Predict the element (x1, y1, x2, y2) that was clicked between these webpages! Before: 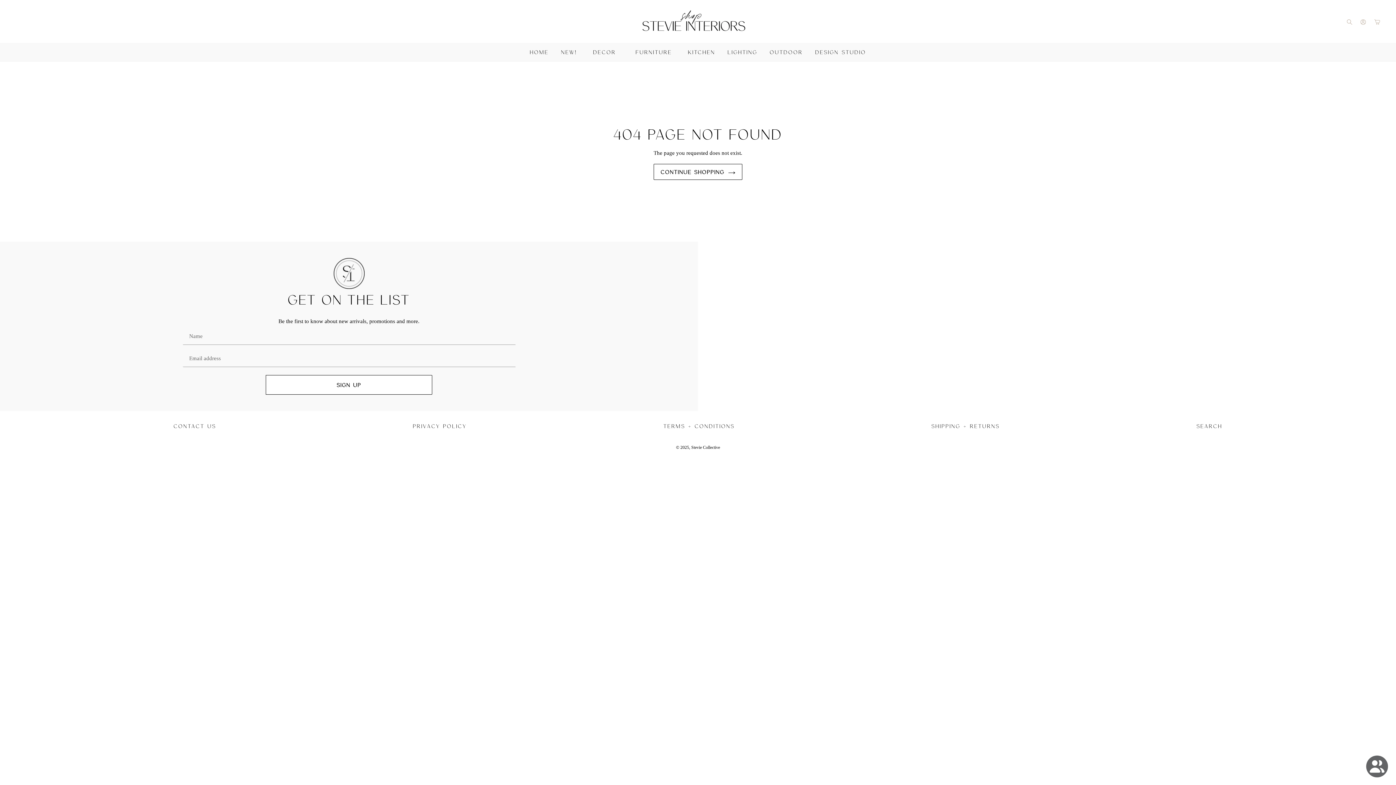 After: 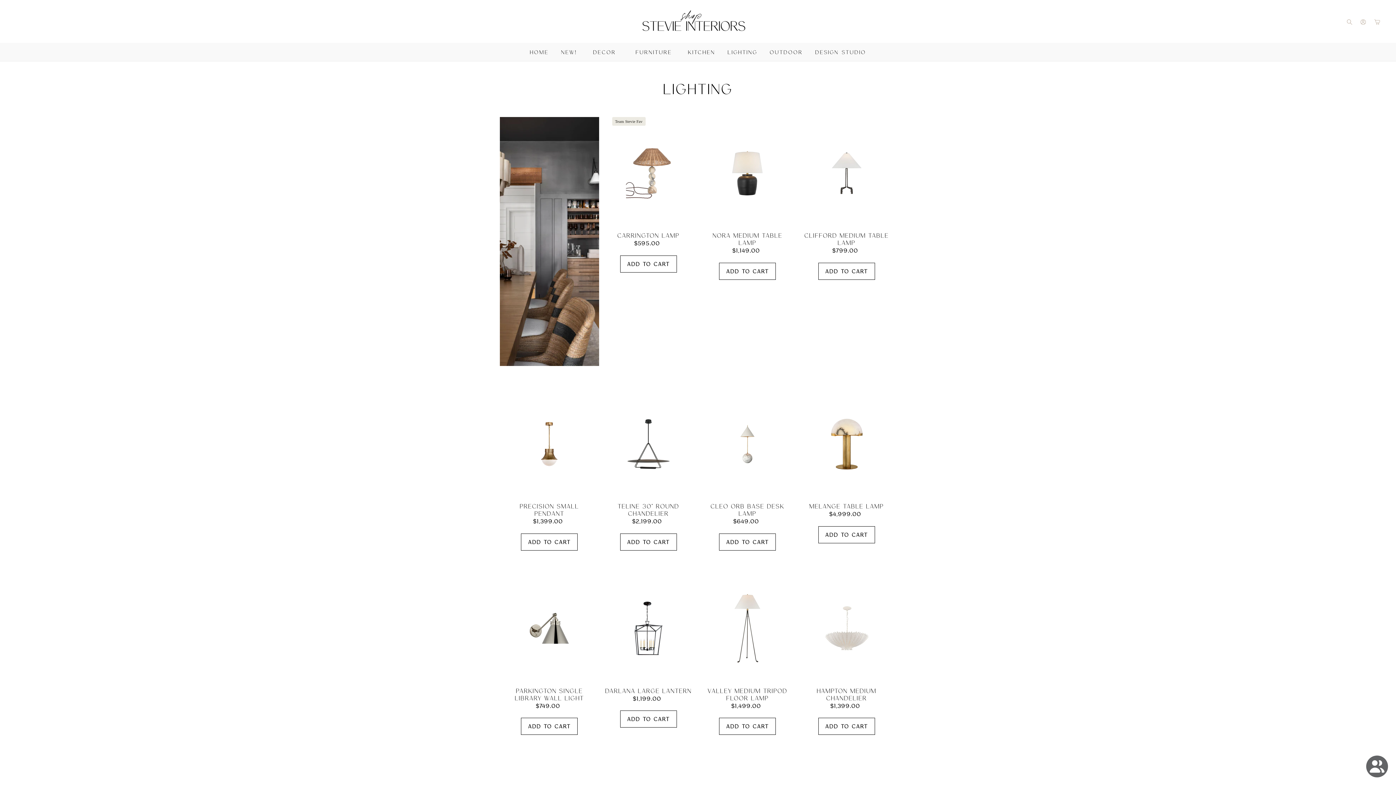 Action: label: Lighting bbox: (722, 42, 763, 61)